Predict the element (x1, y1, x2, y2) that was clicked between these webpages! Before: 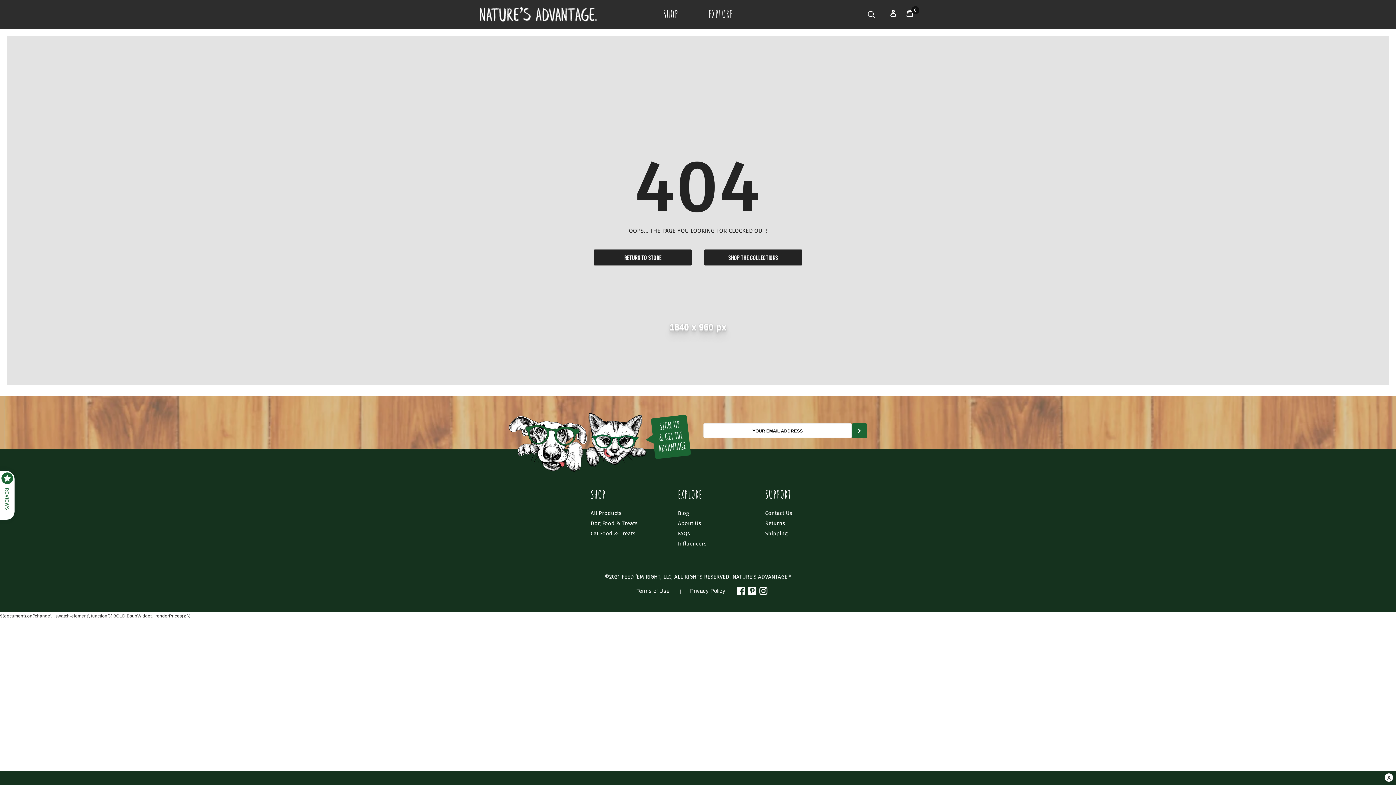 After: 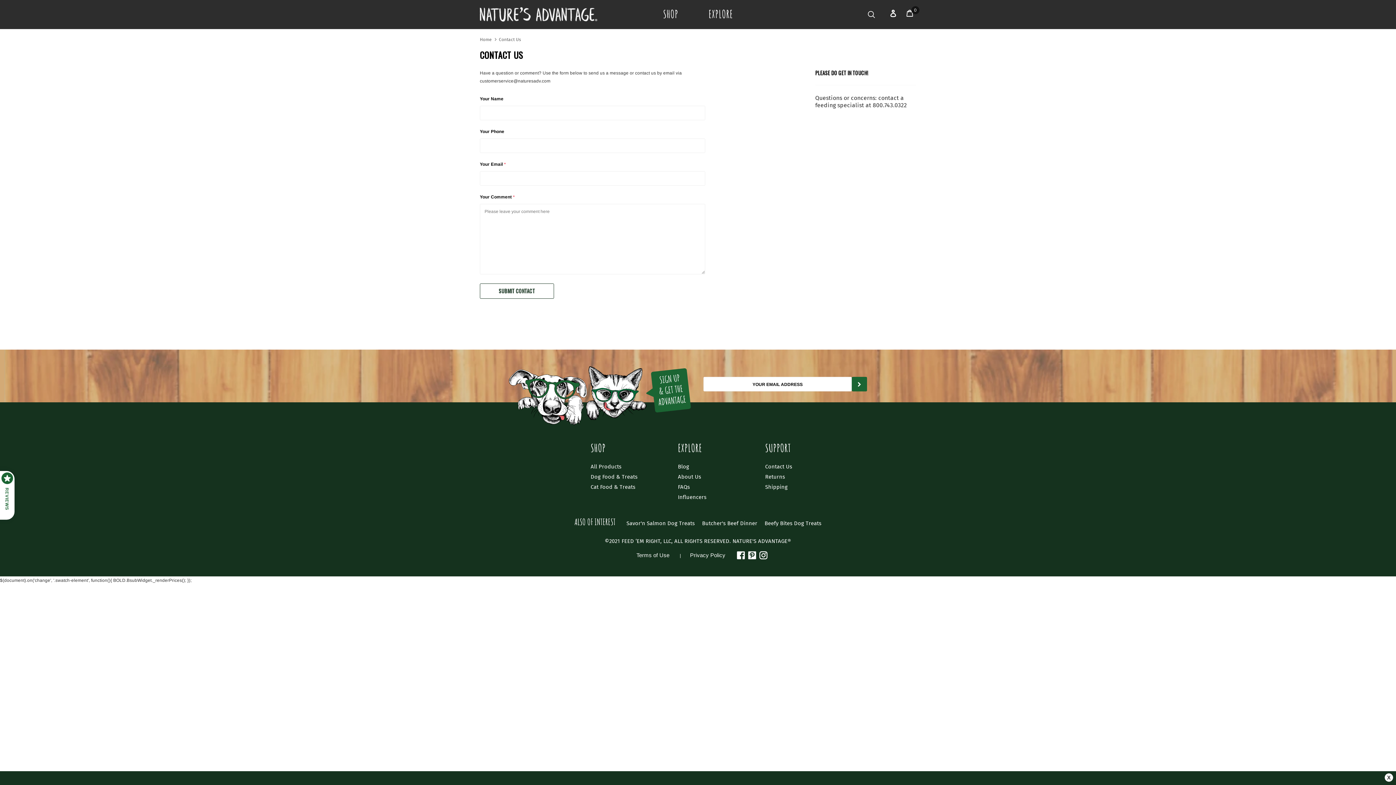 Action: label: Contact Us bbox: (765, 508, 792, 518)